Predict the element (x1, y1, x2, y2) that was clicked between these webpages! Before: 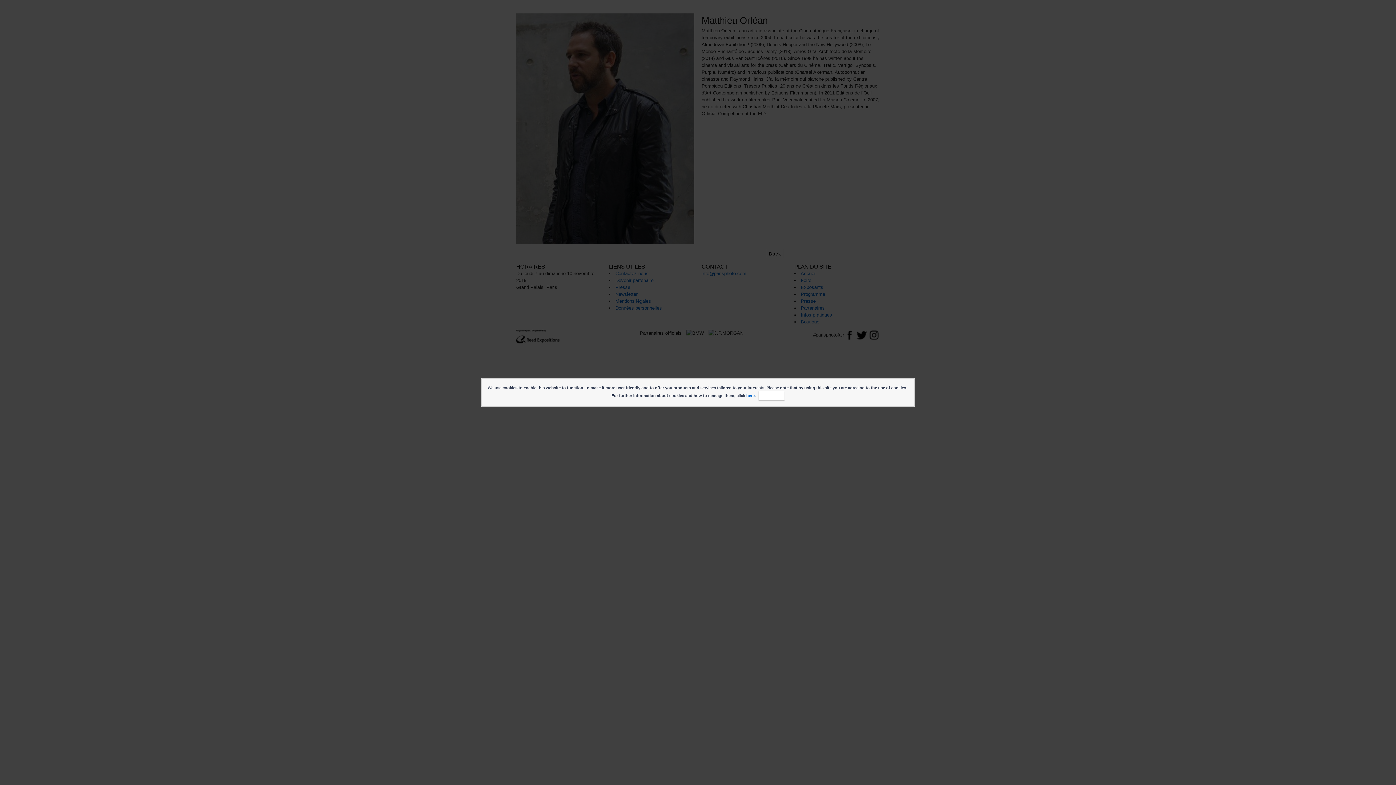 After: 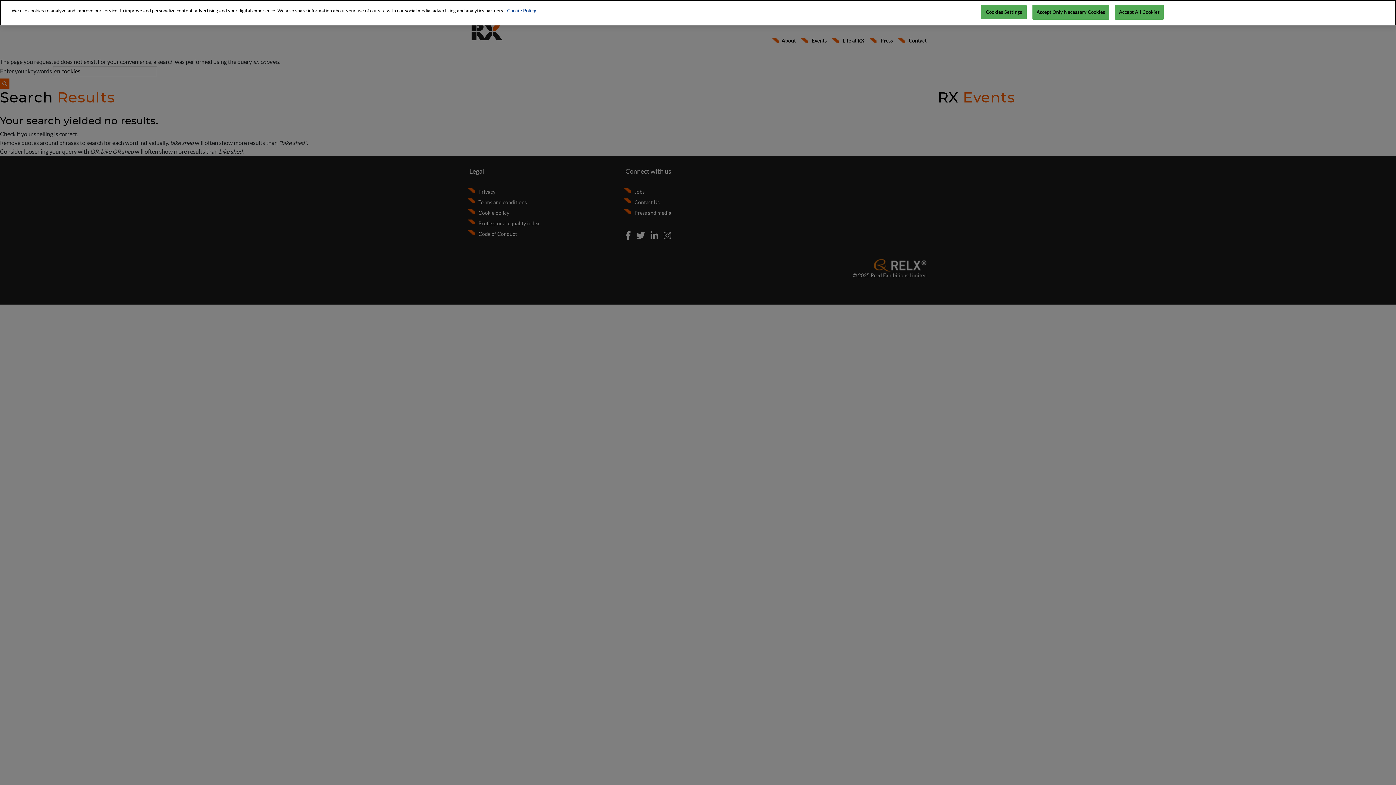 Action: bbox: (746, 393, 754, 397) label: here